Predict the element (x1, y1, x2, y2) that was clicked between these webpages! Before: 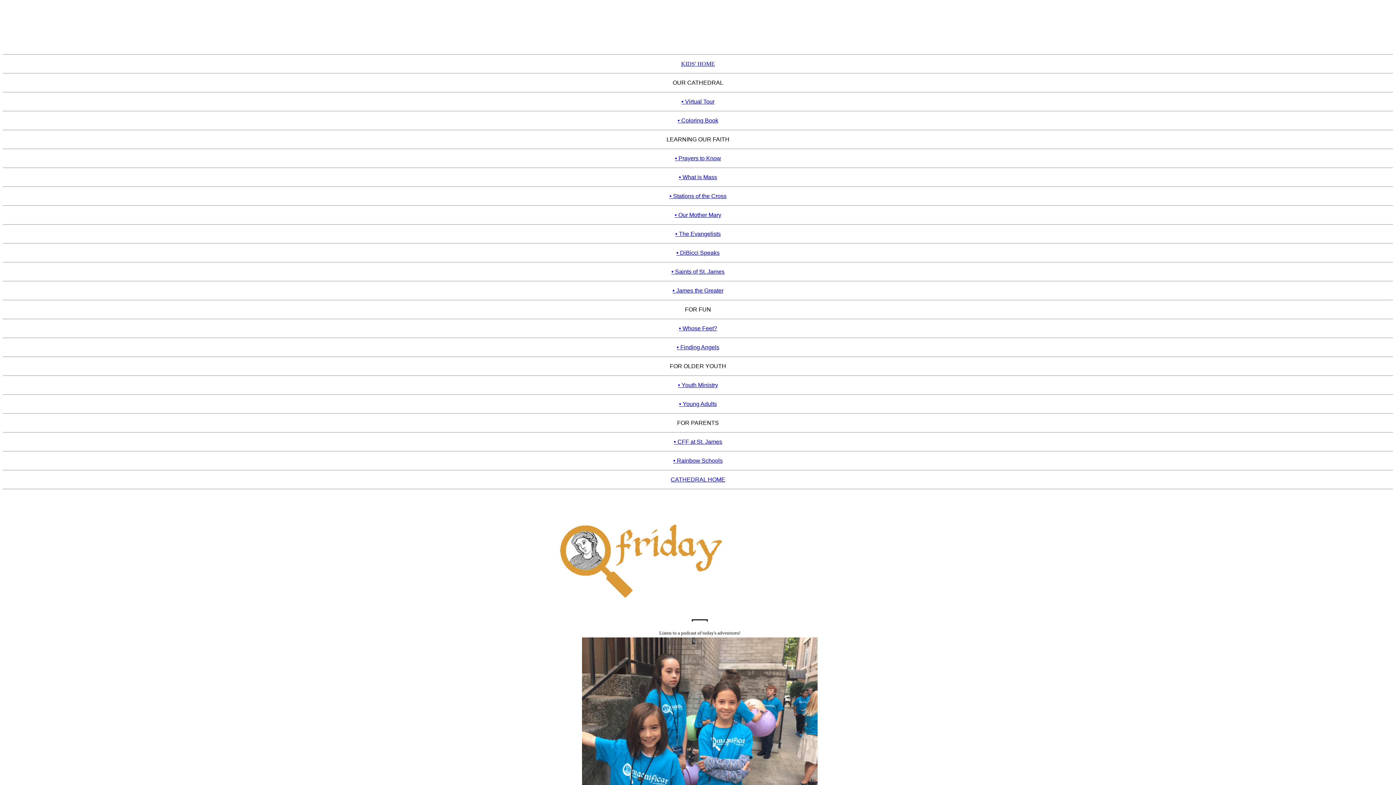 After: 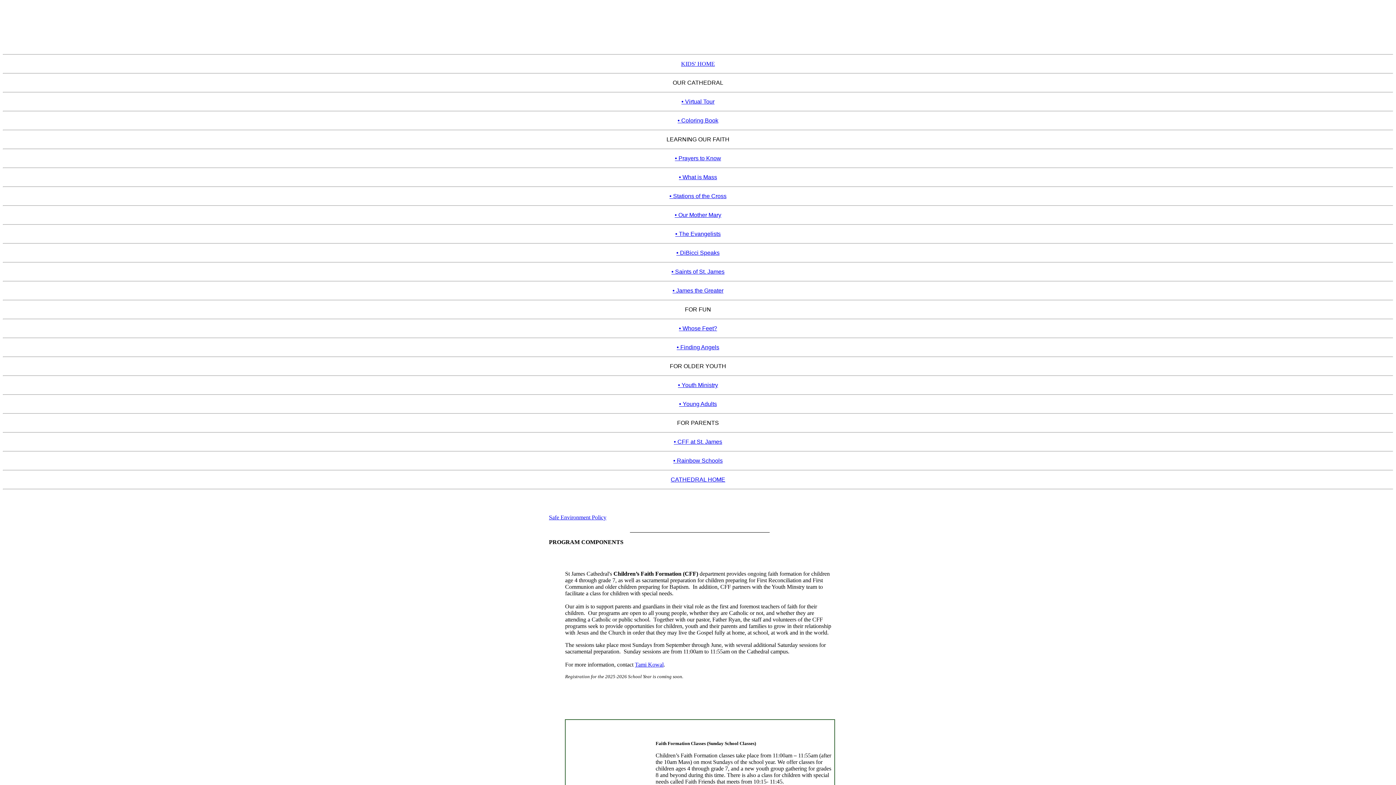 Action: bbox: (674, 438, 722, 445) label: • CFF at St. James